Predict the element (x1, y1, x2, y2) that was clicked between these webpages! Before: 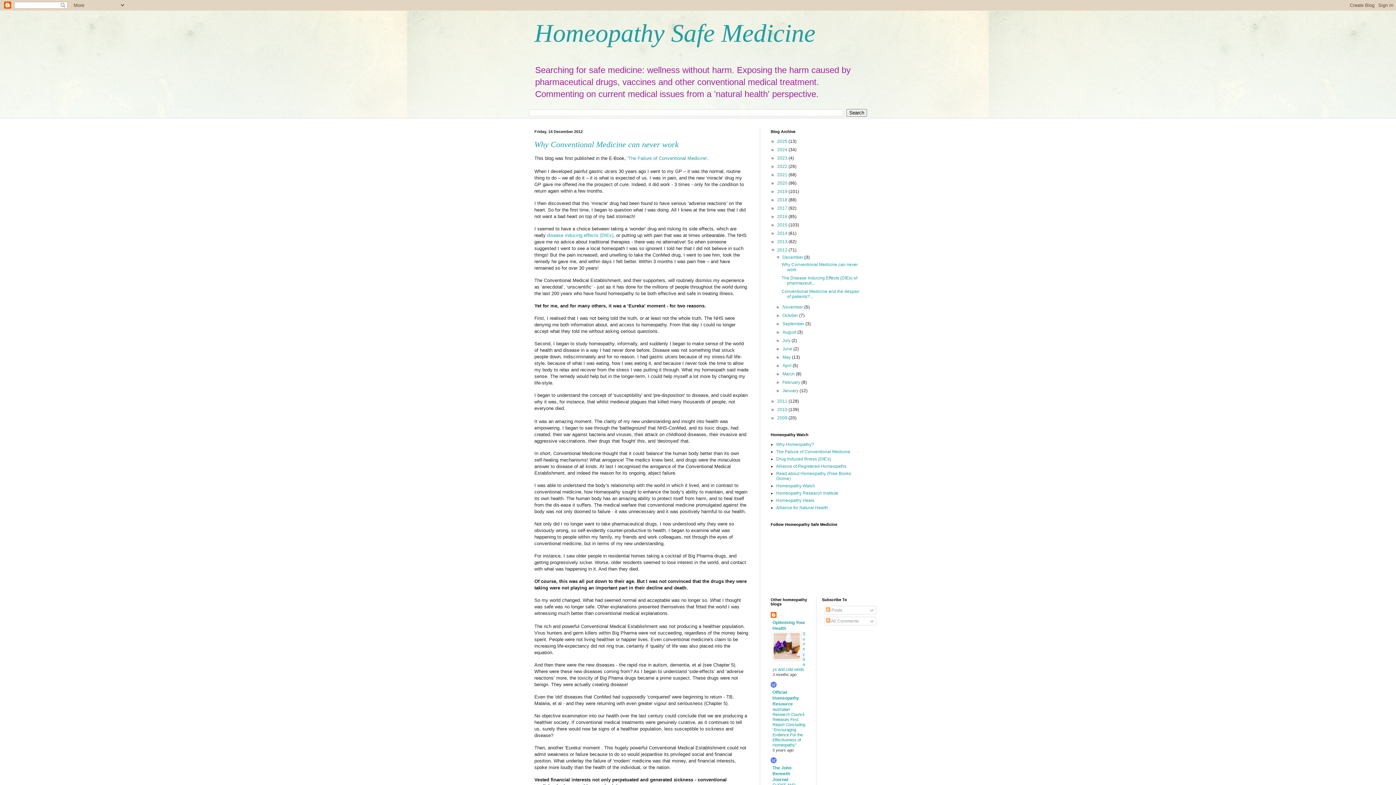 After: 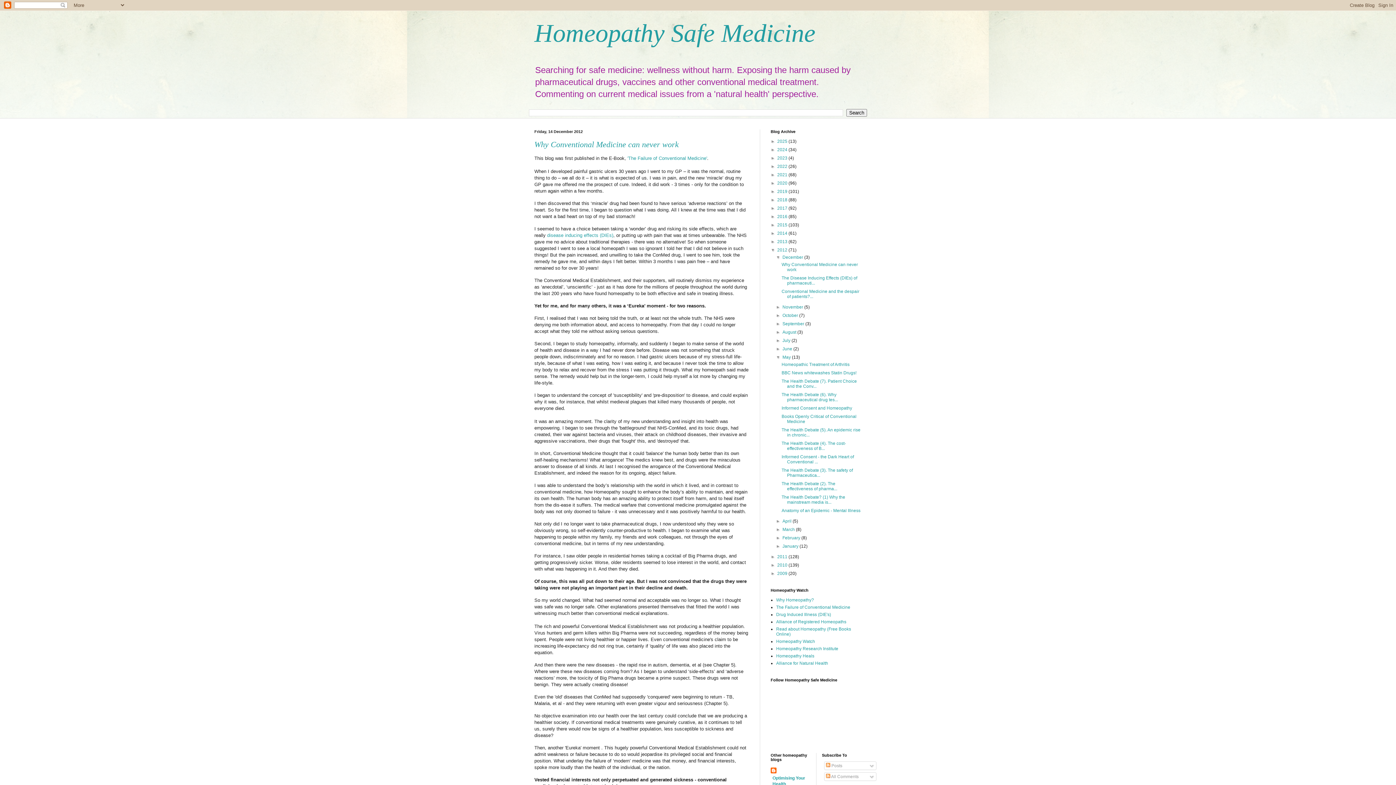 Action: bbox: (776, 354, 782, 360) label: ►  